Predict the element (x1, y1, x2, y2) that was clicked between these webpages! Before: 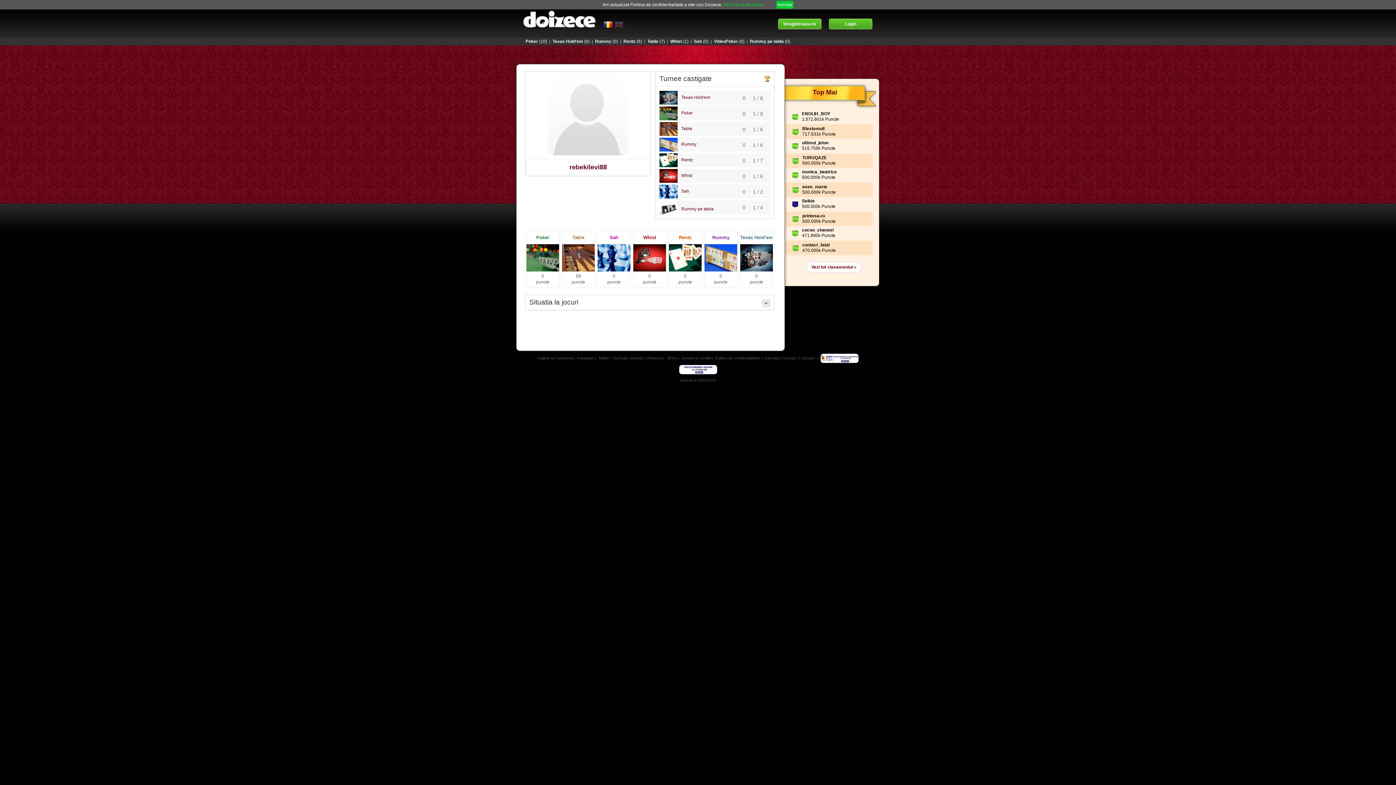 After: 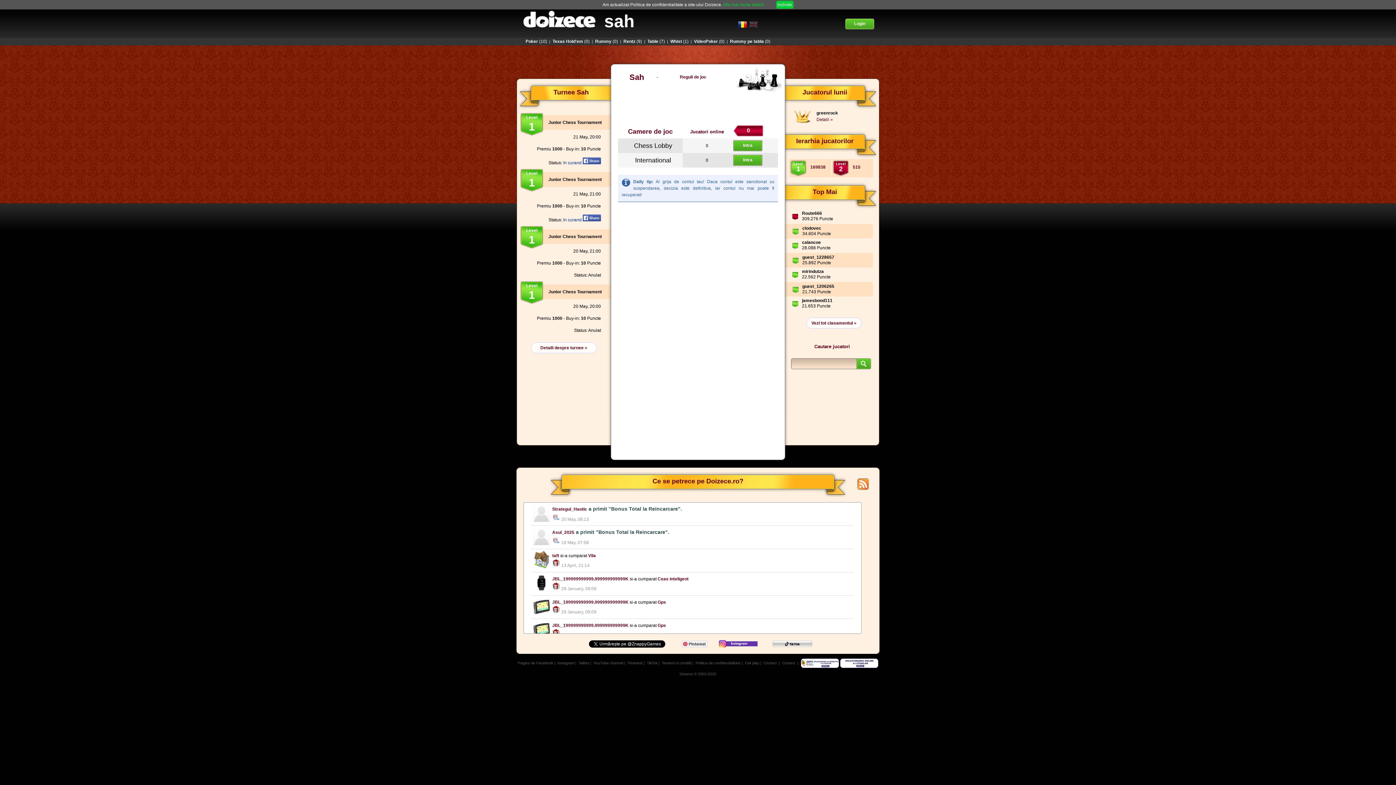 Action: label: Sah
1 / 2
0 bbox: (659, 188, 689, 193)